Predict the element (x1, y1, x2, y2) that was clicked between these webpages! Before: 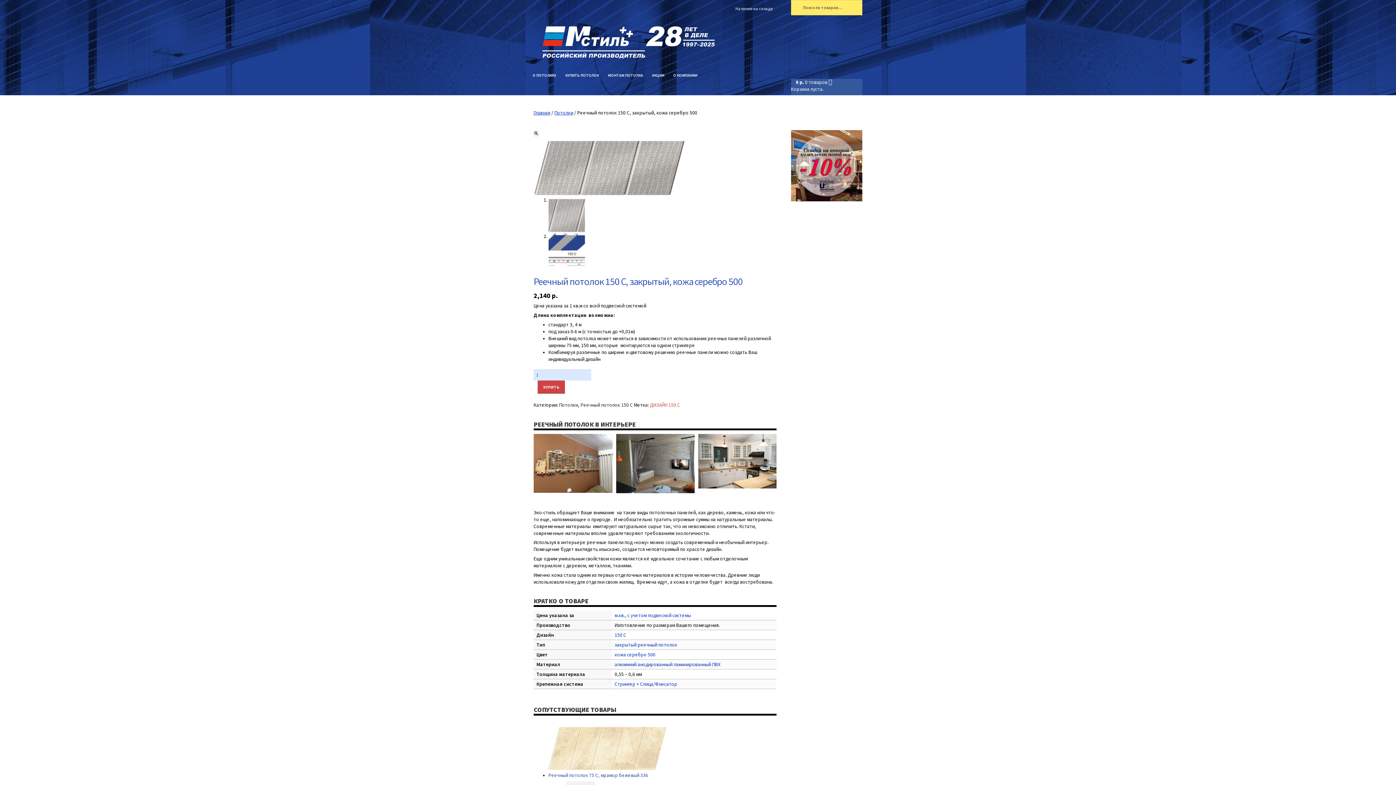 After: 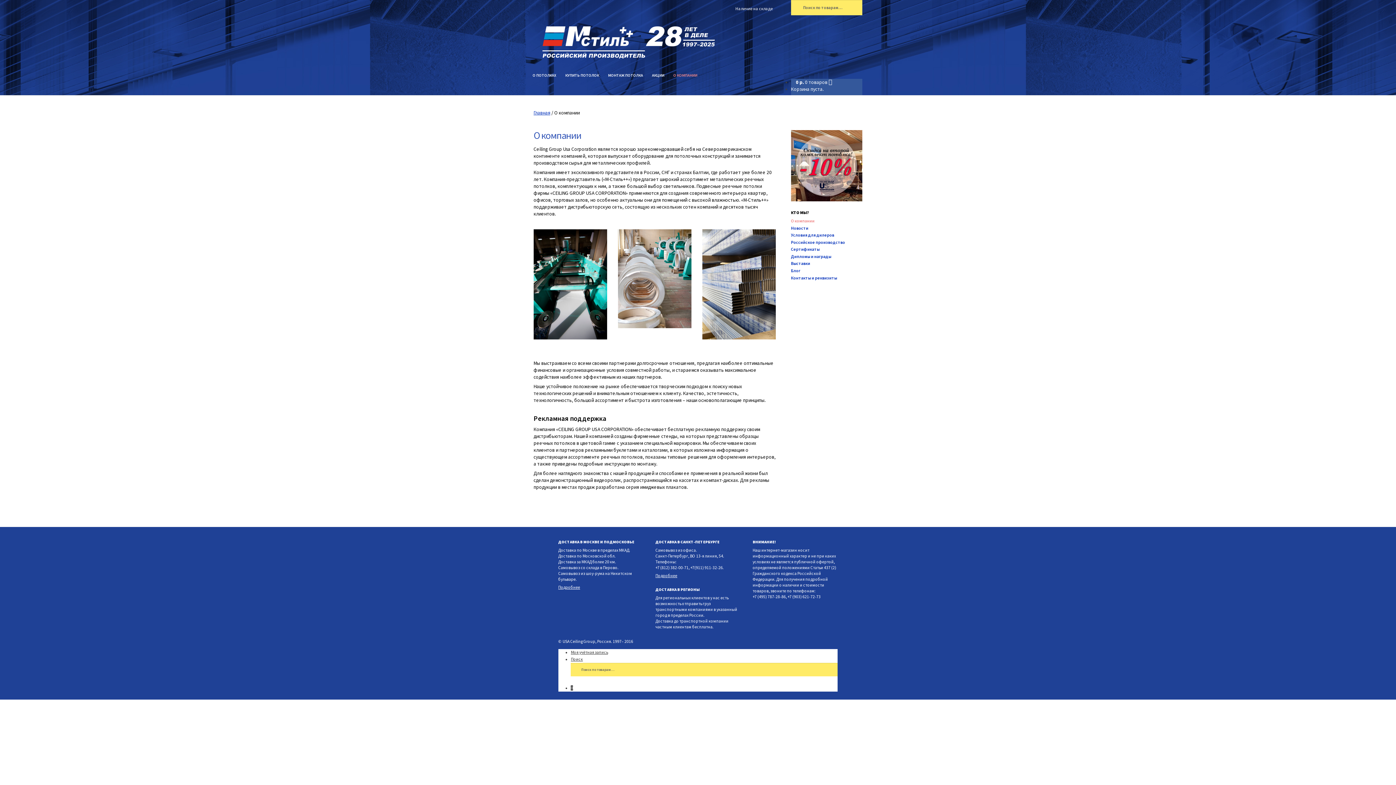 Action: label: О КОМПАНИИ bbox: (669, 70, 701, 78)